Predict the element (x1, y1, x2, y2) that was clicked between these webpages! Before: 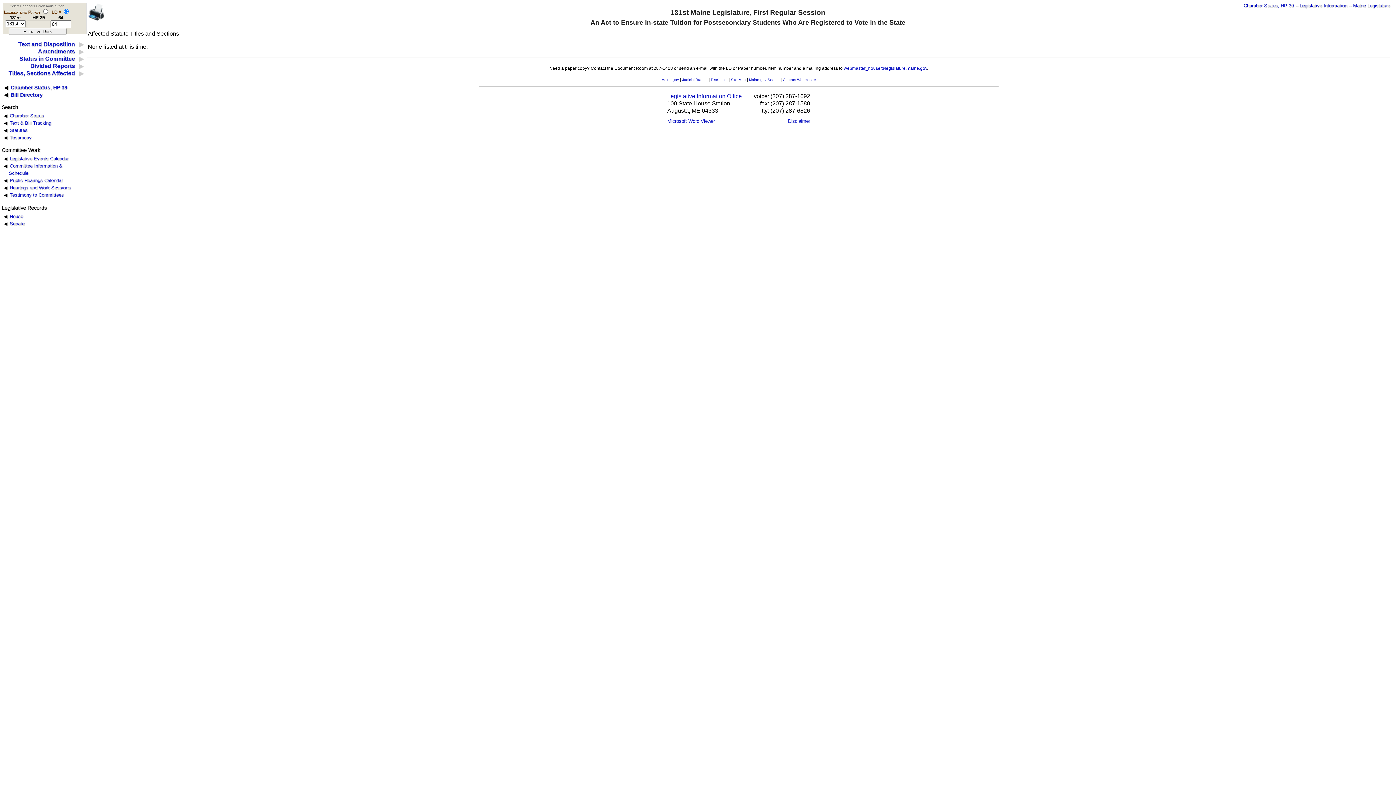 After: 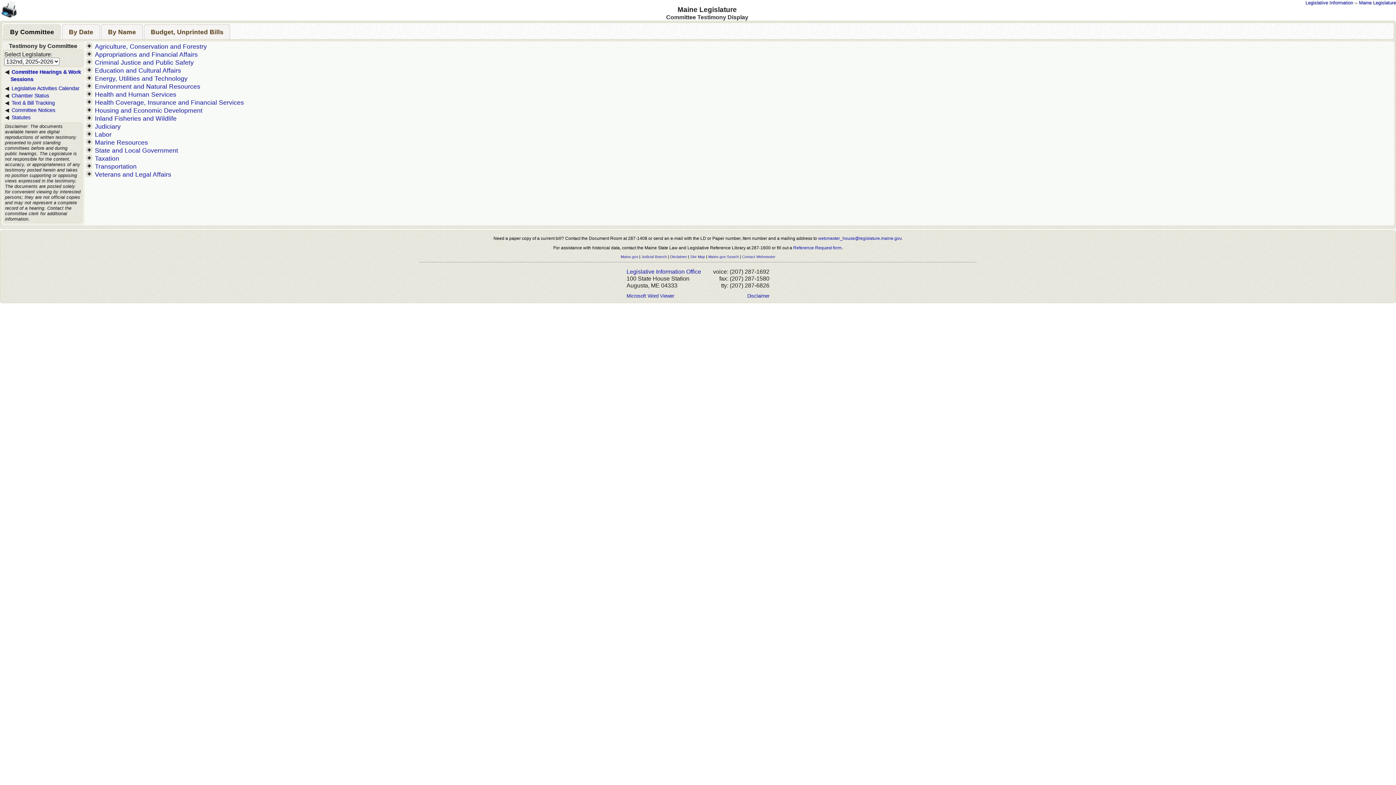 Action: label: Testimony to Committees bbox: (9, 192, 63, 197)